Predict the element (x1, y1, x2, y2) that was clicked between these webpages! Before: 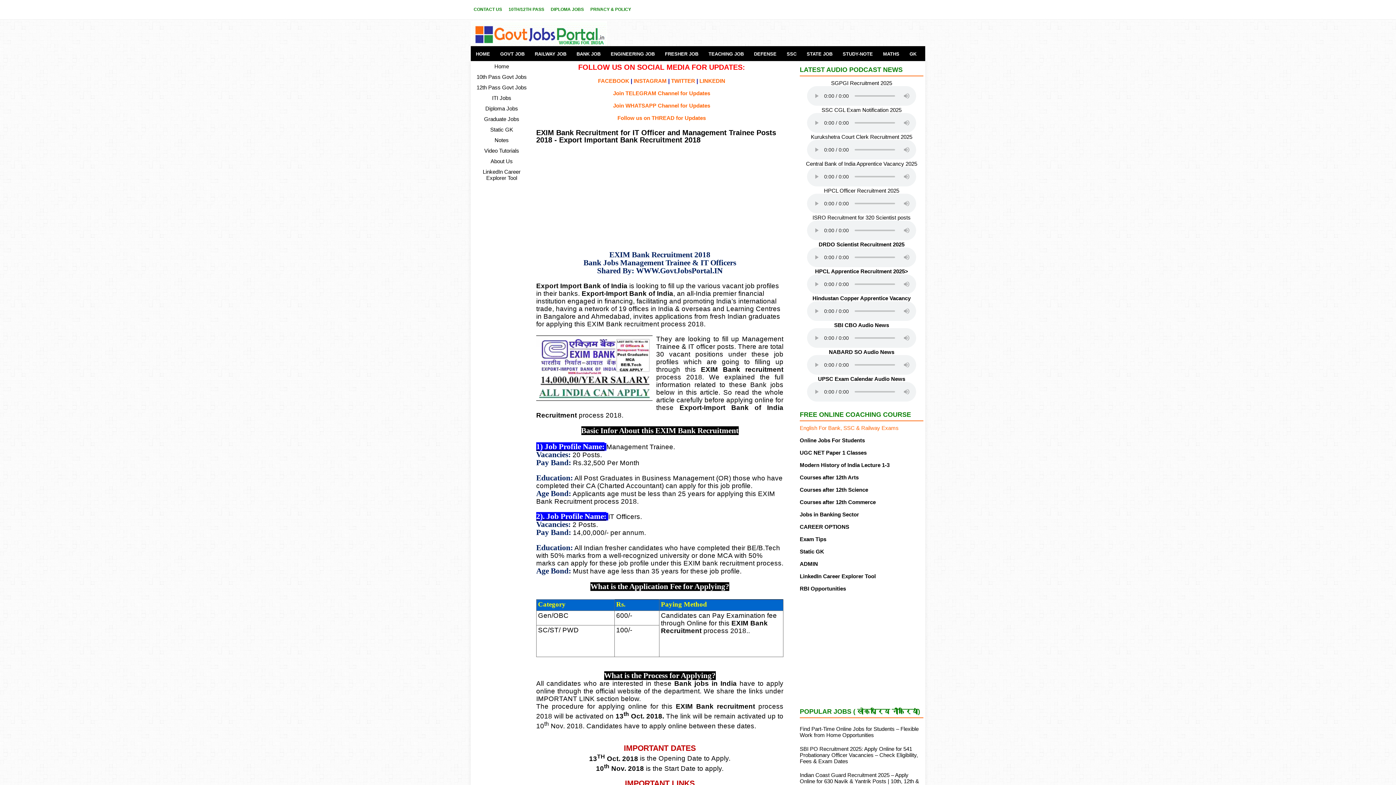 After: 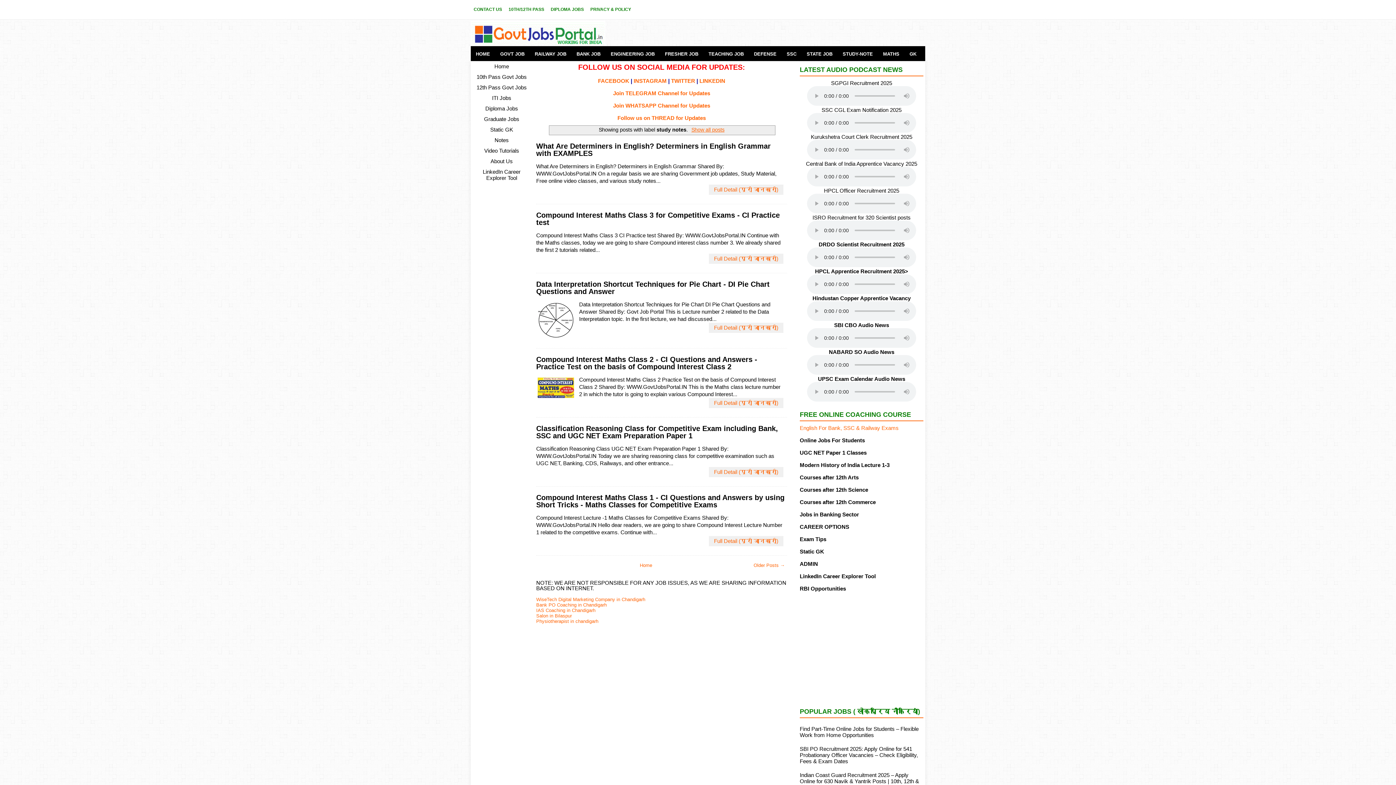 Action: label: STUDY-NOTE bbox: (837, 46, 878, 61)